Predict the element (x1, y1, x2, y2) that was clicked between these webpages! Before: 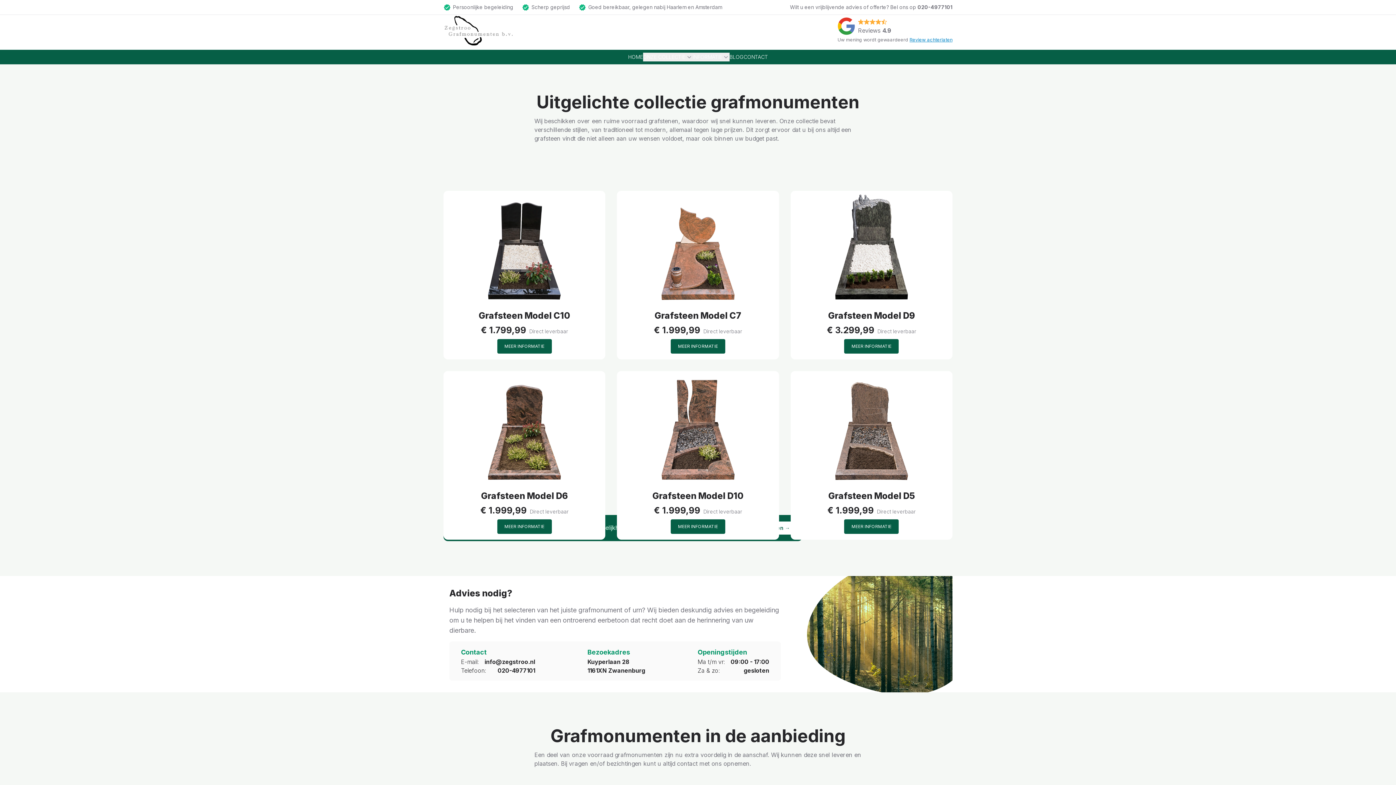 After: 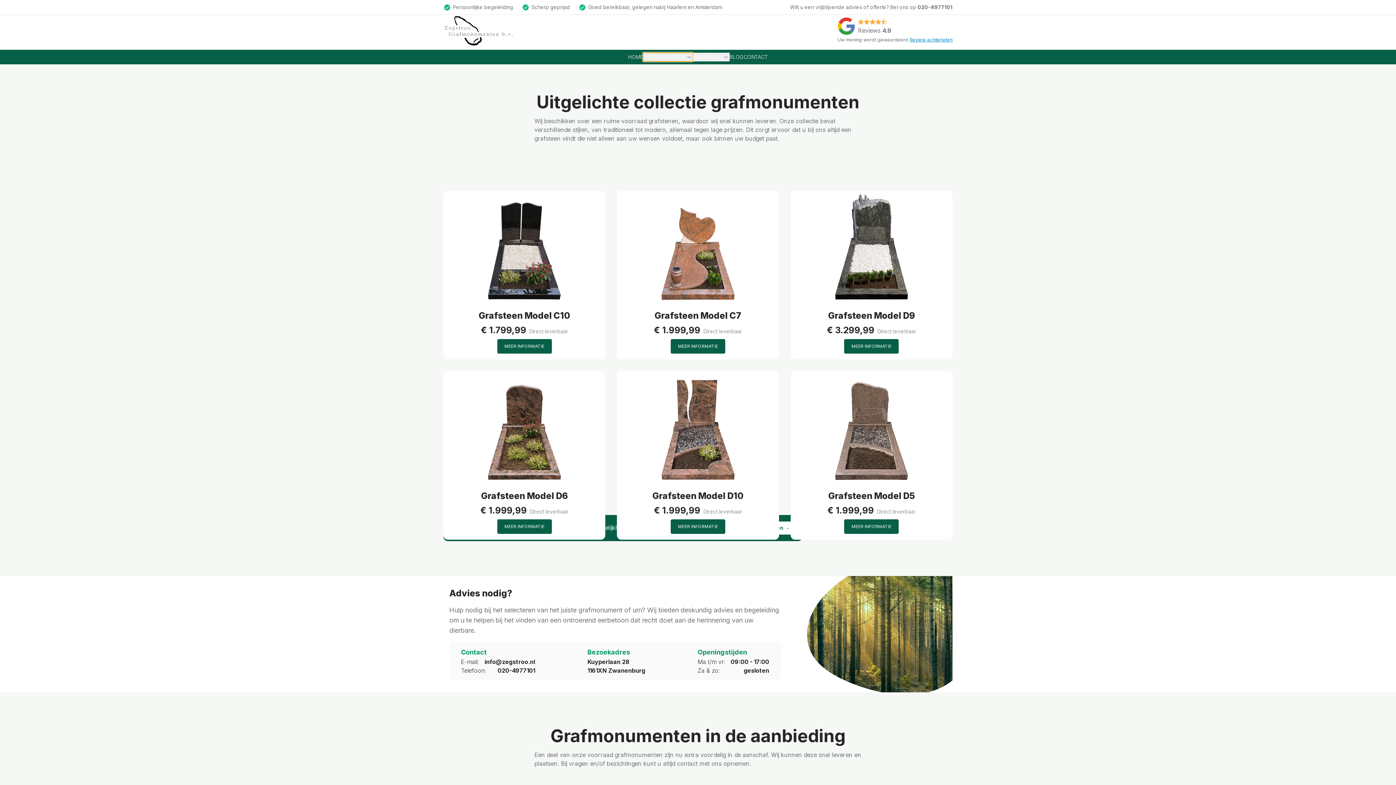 Action: label: ONZE COLLECTIE bbox: (643, 52, 692, 61)